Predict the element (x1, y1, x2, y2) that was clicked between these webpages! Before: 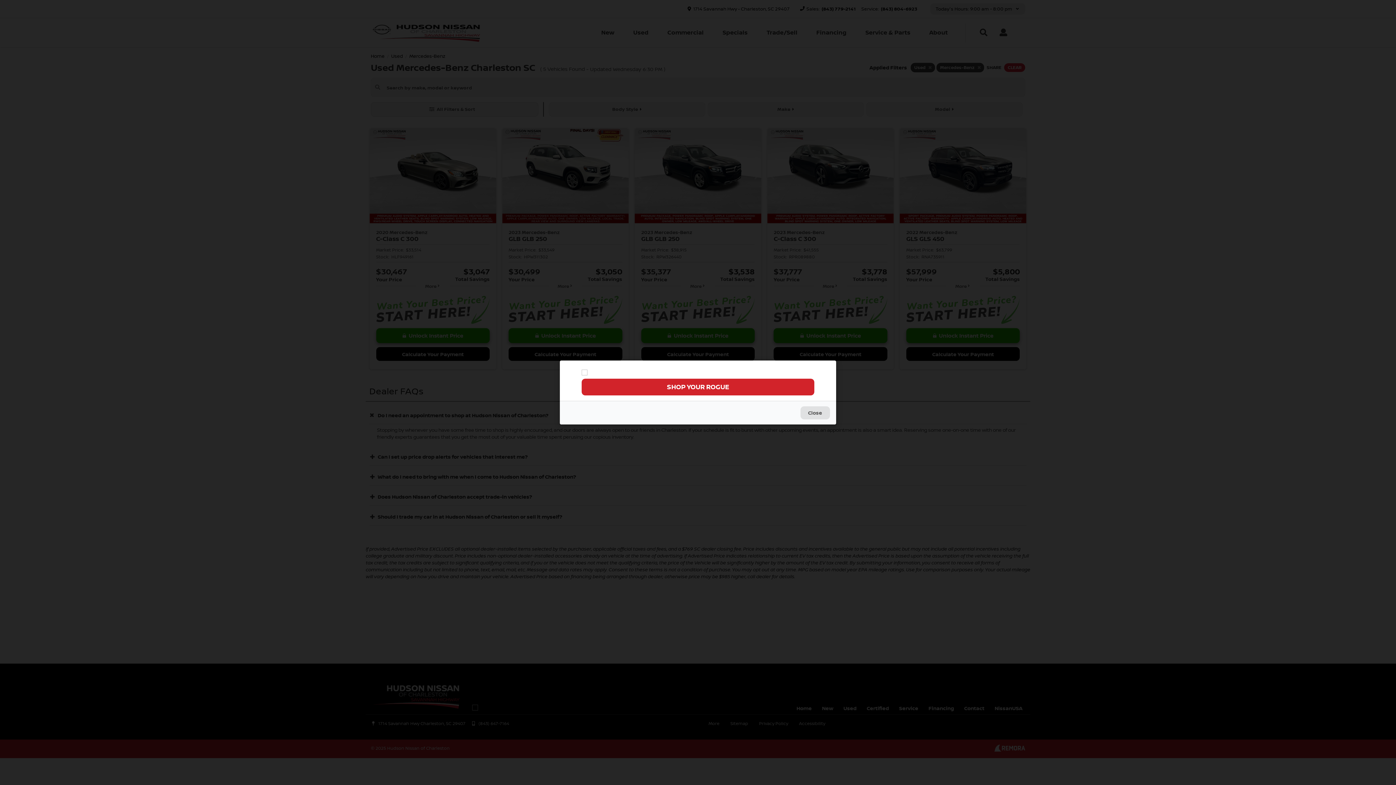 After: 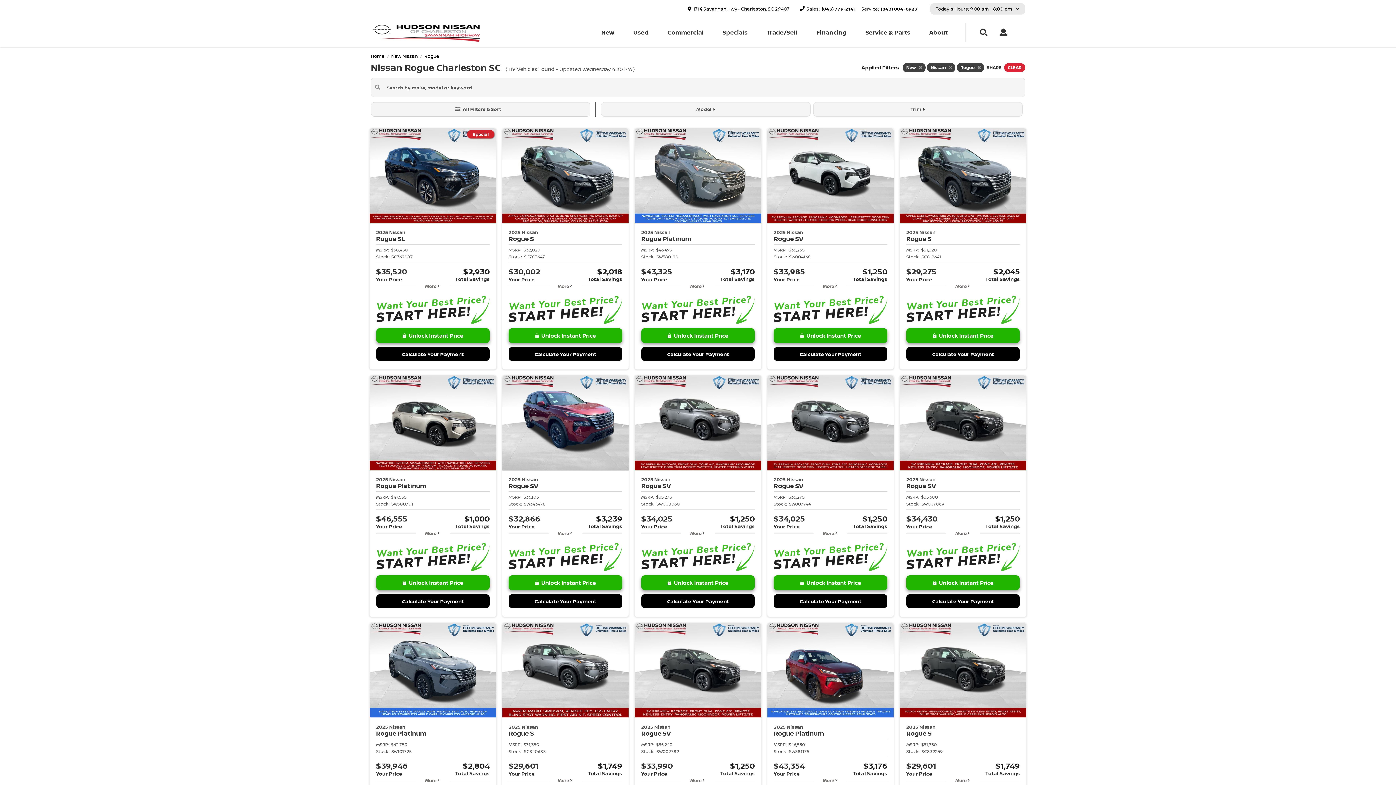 Action: bbox: (581, 360, 814, 384)